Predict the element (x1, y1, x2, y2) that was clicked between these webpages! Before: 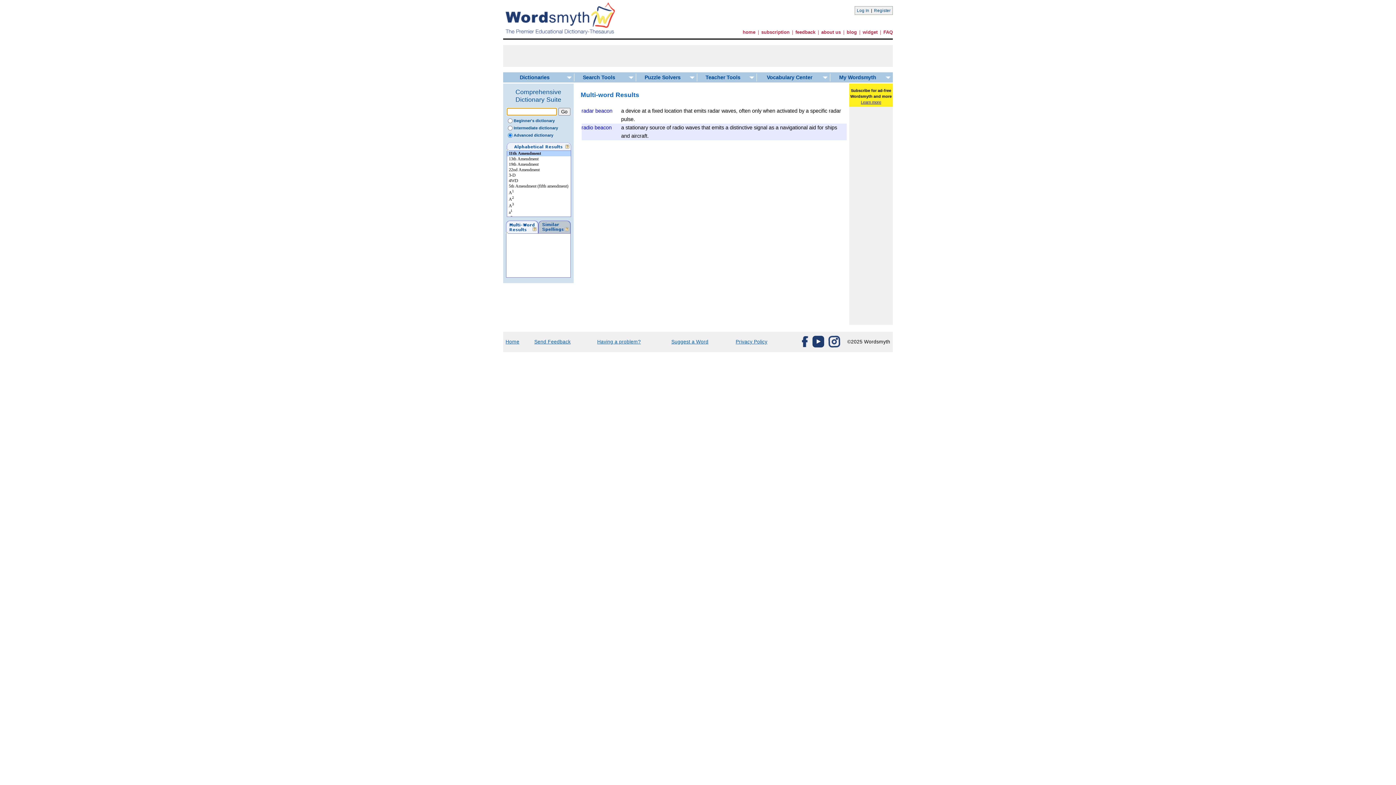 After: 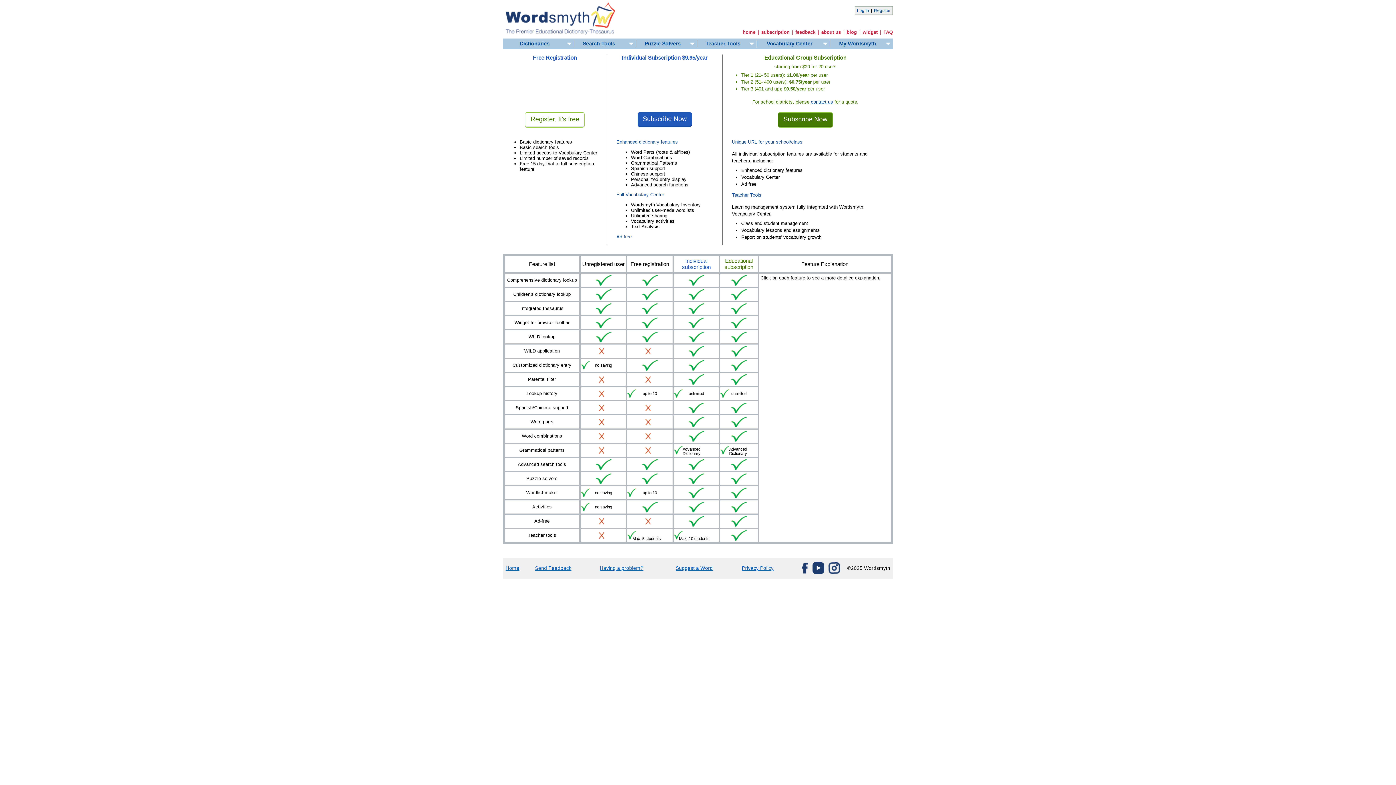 Action: label: subscription bbox: (761, 29, 789, 34)